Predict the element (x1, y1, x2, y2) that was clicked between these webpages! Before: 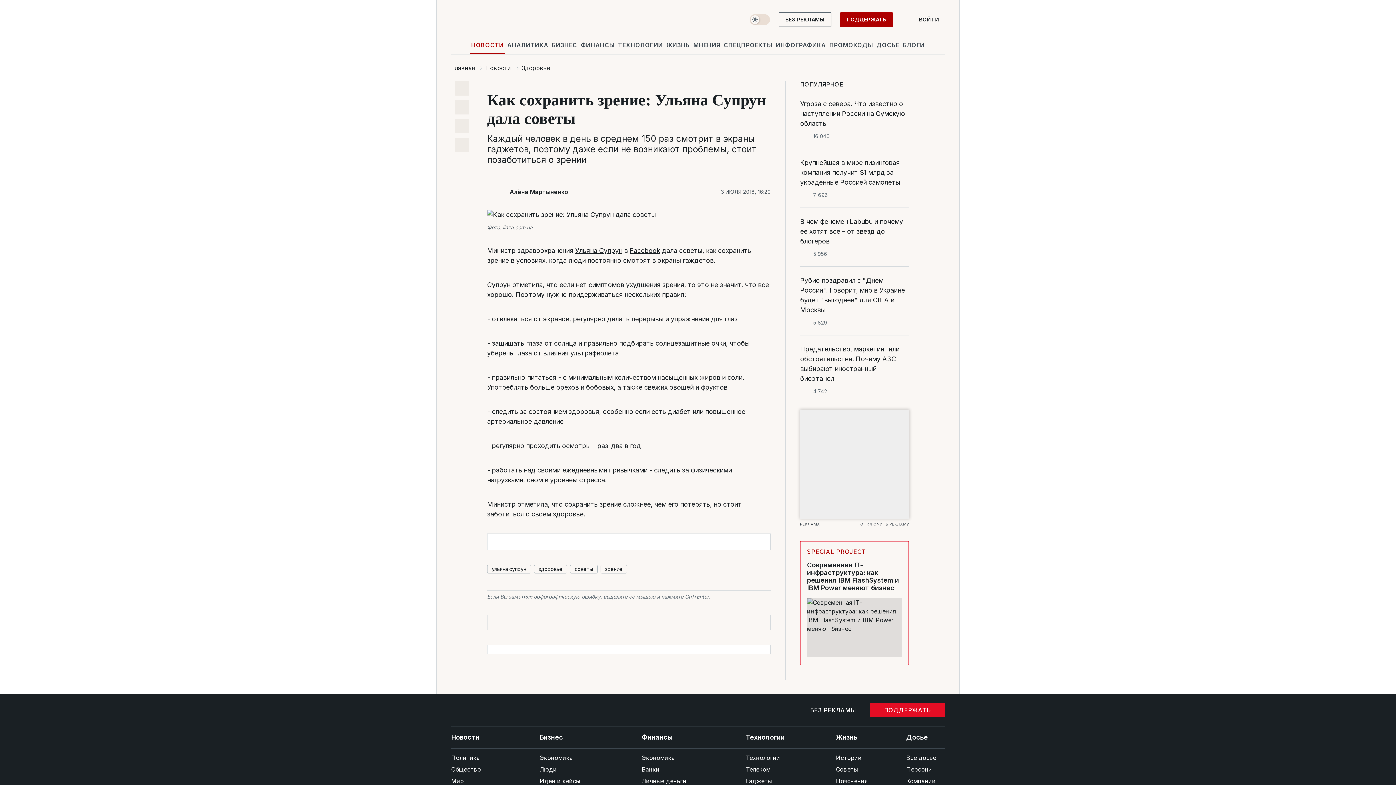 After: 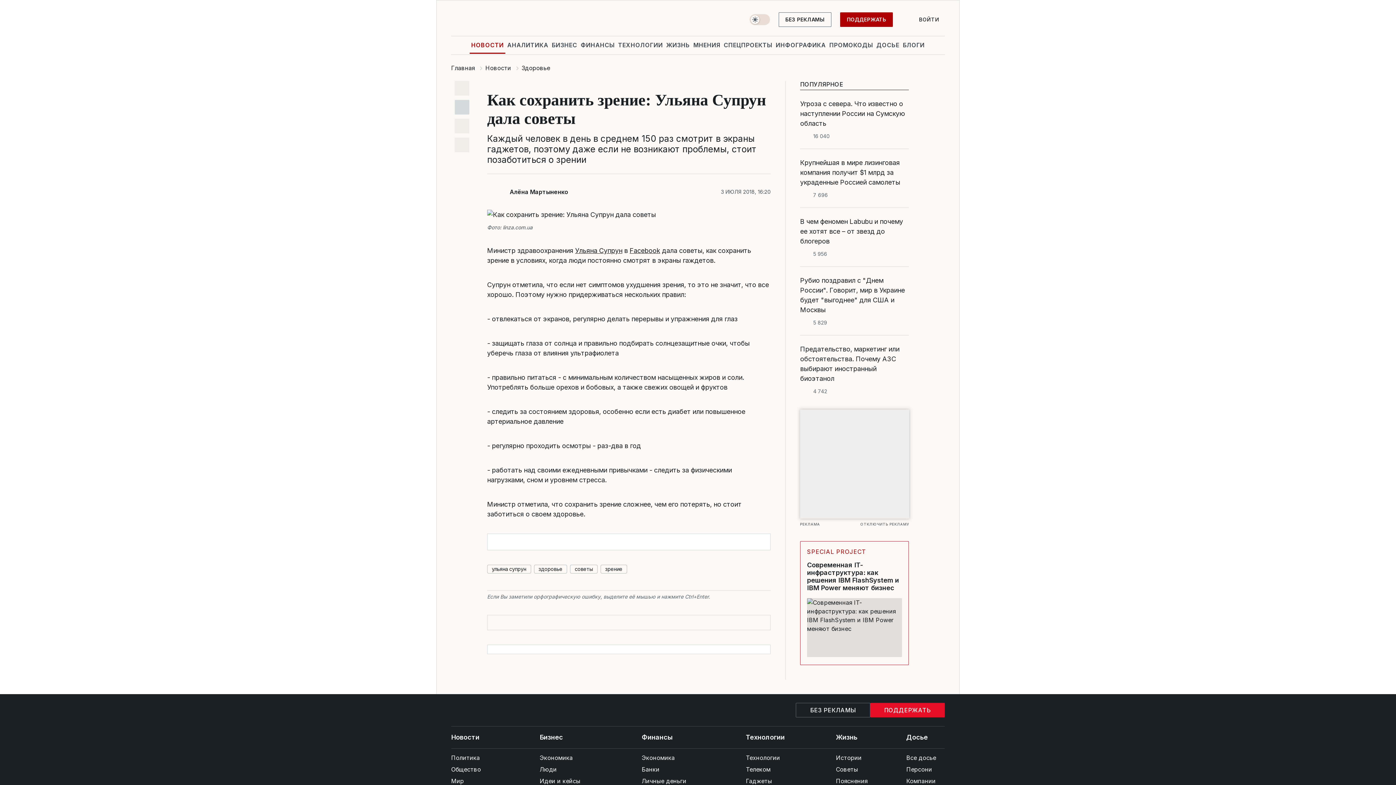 Action: bbox: (454, 100, 469, 114)